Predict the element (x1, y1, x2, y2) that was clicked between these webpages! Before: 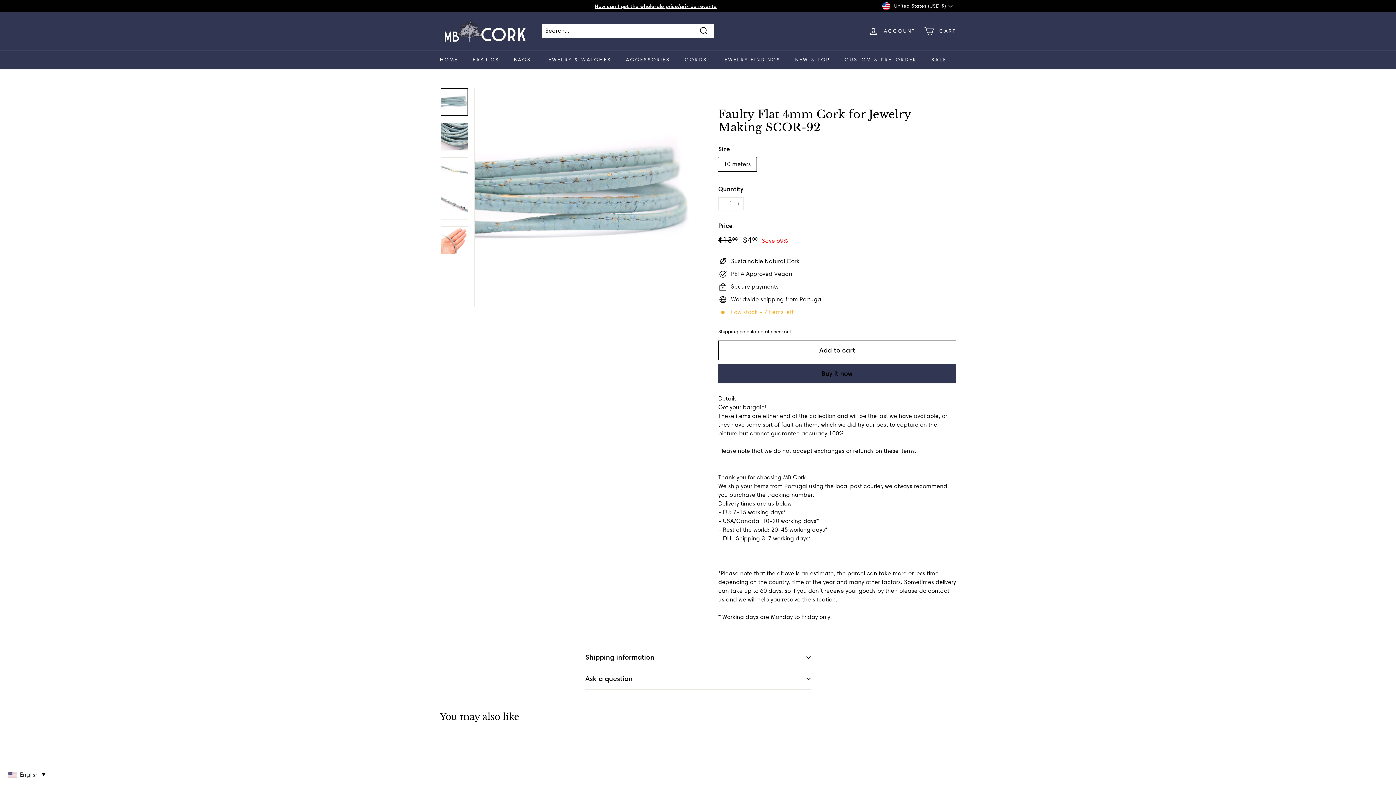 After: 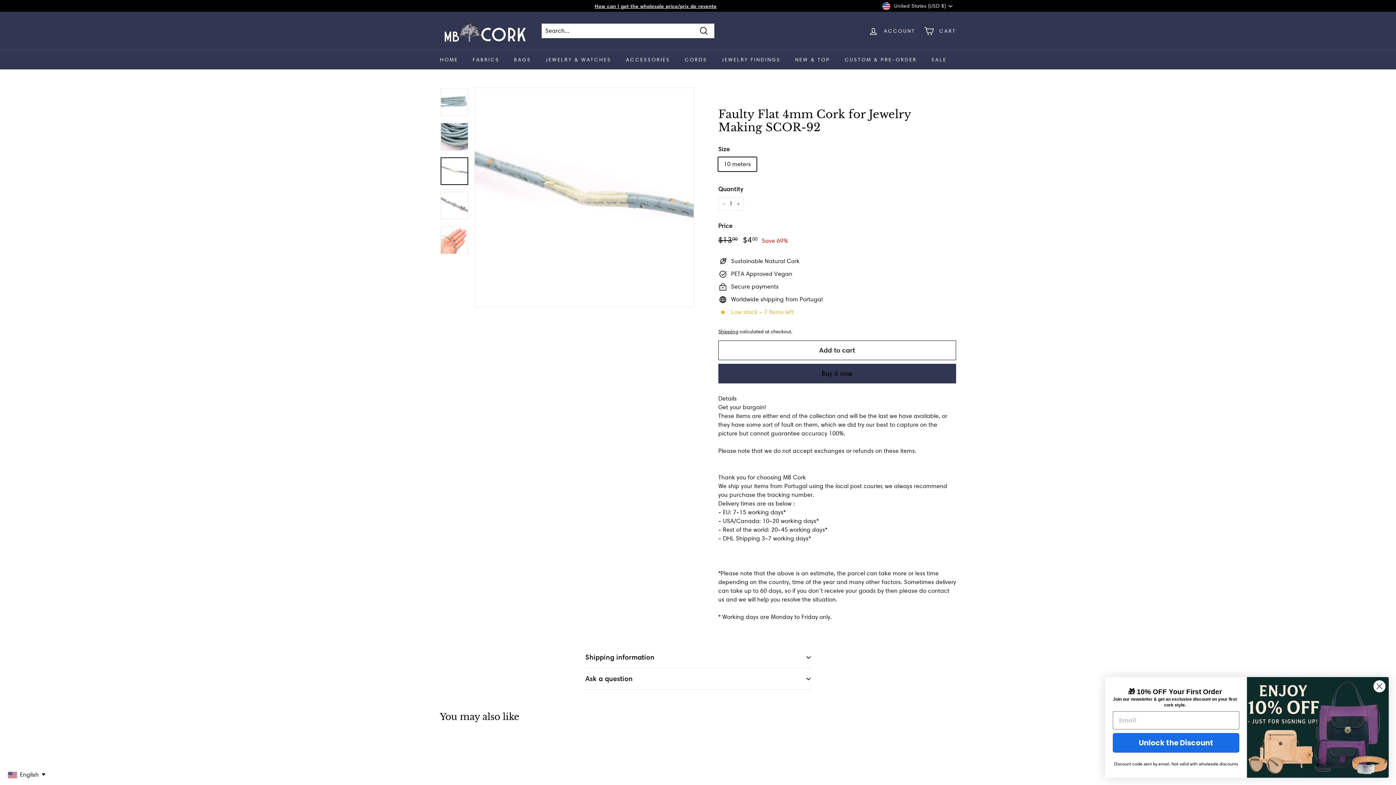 Action: bbox: (440, 157, 468, 184)